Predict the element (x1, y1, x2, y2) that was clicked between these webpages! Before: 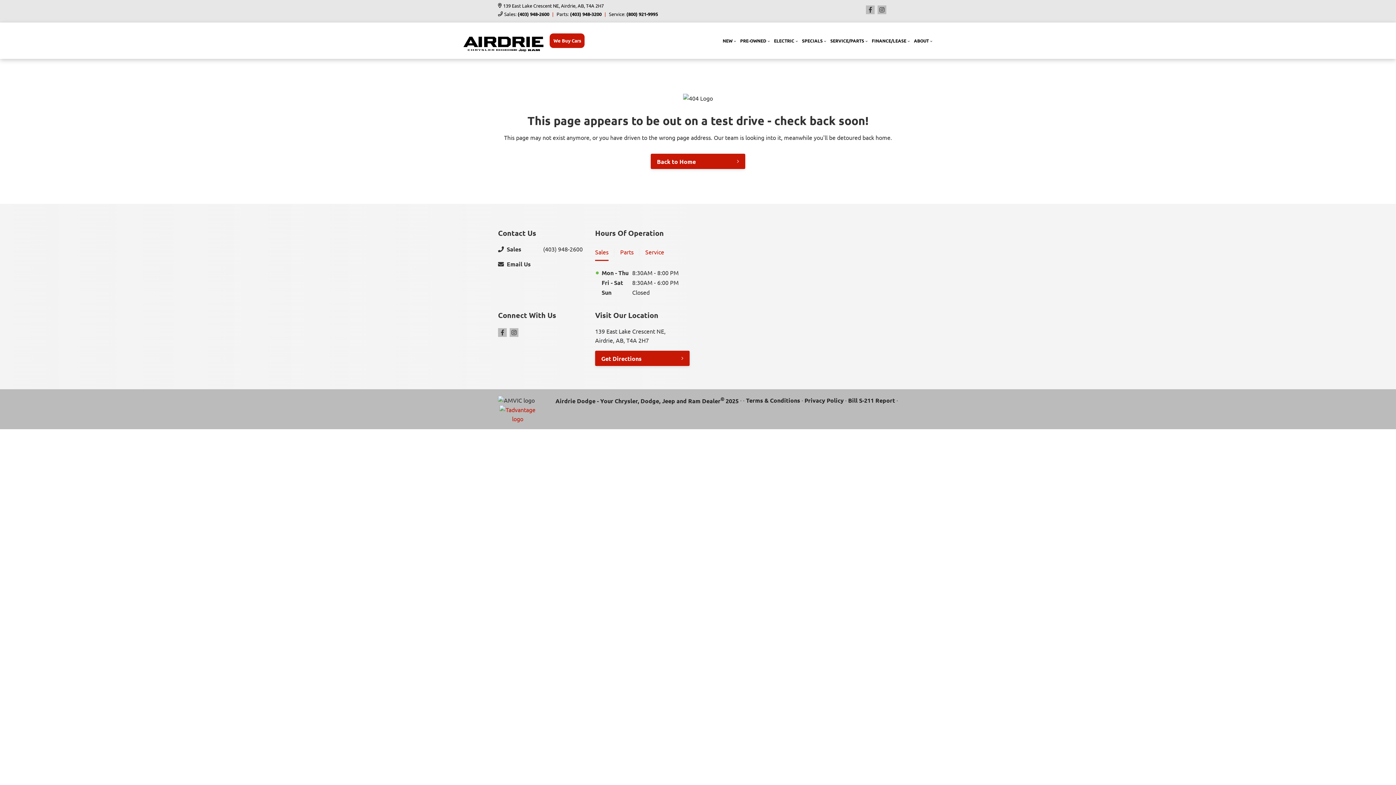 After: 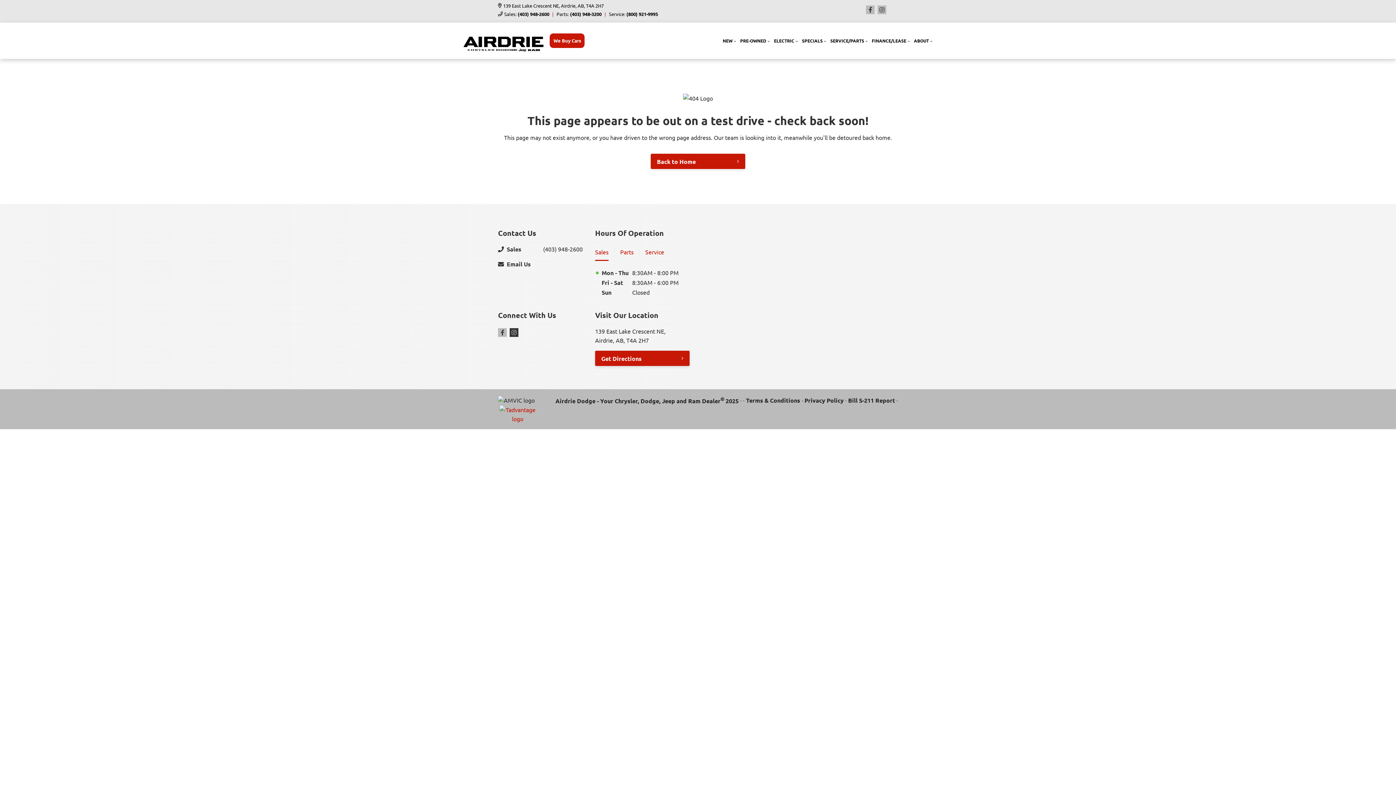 Action: bbox: (509, 328, 518, 337) label: Instagram